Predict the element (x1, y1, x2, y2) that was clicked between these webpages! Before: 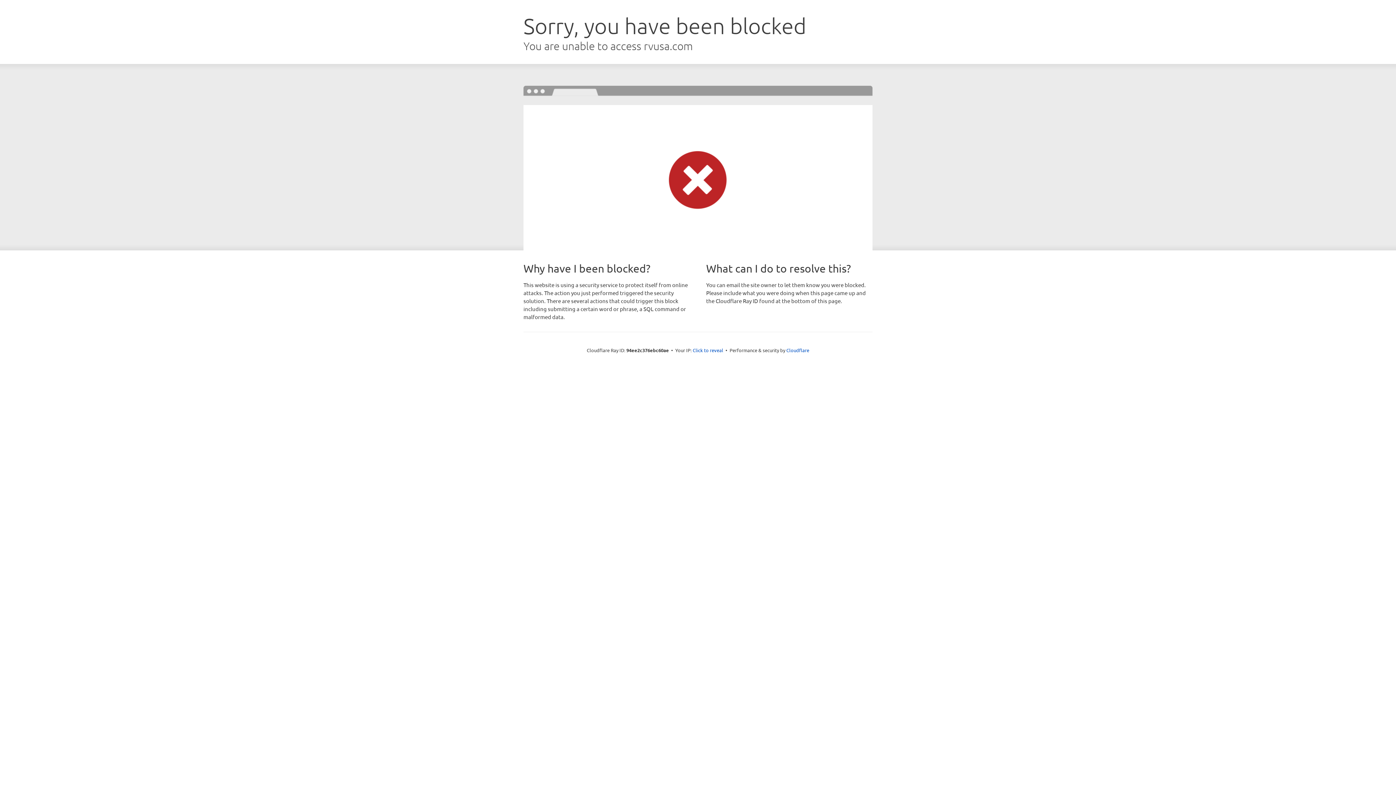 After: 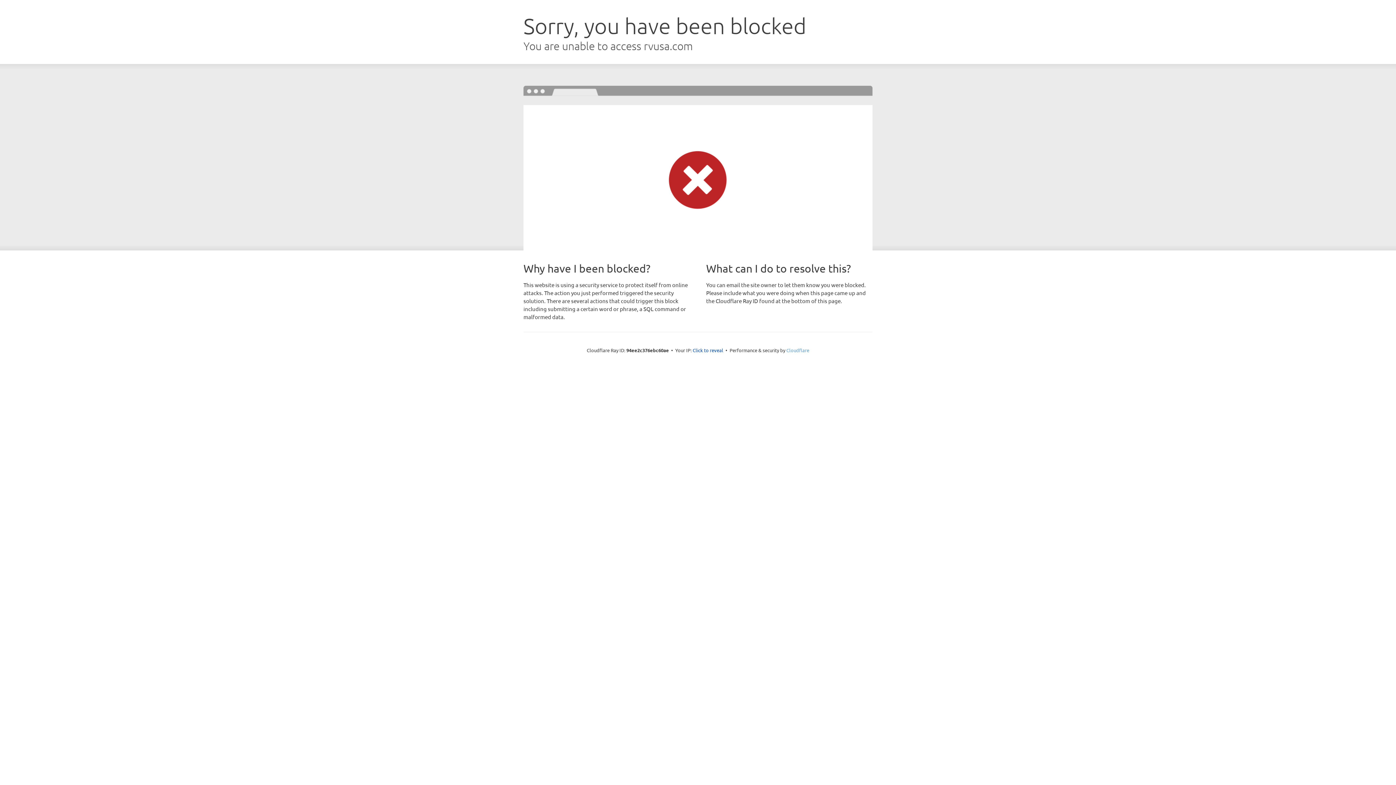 Action: bbox: (786, 347, 809, 353) label: Cloudflare